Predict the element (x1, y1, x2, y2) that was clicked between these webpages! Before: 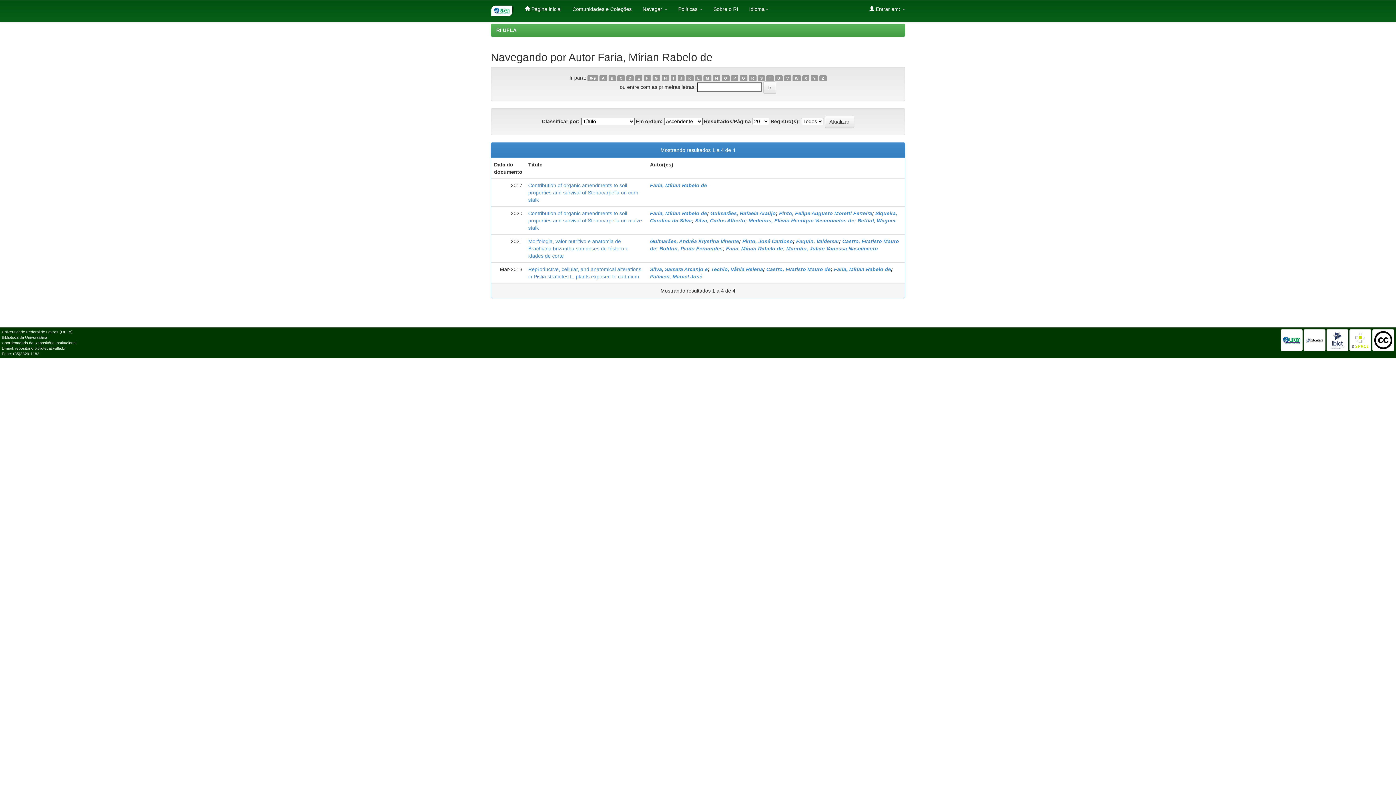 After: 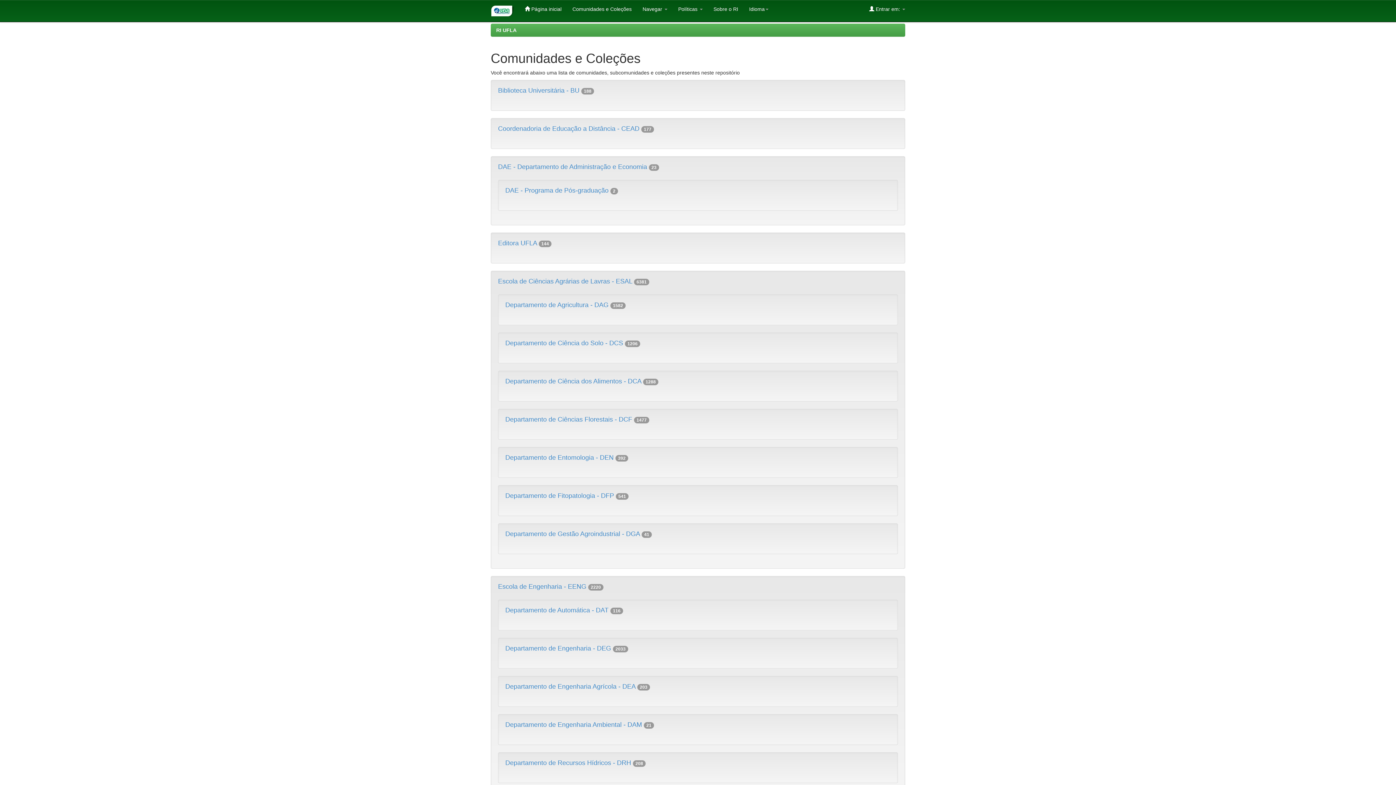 Action: label: Comunidades e Coleções bbox: (567, 0, 637, 18)